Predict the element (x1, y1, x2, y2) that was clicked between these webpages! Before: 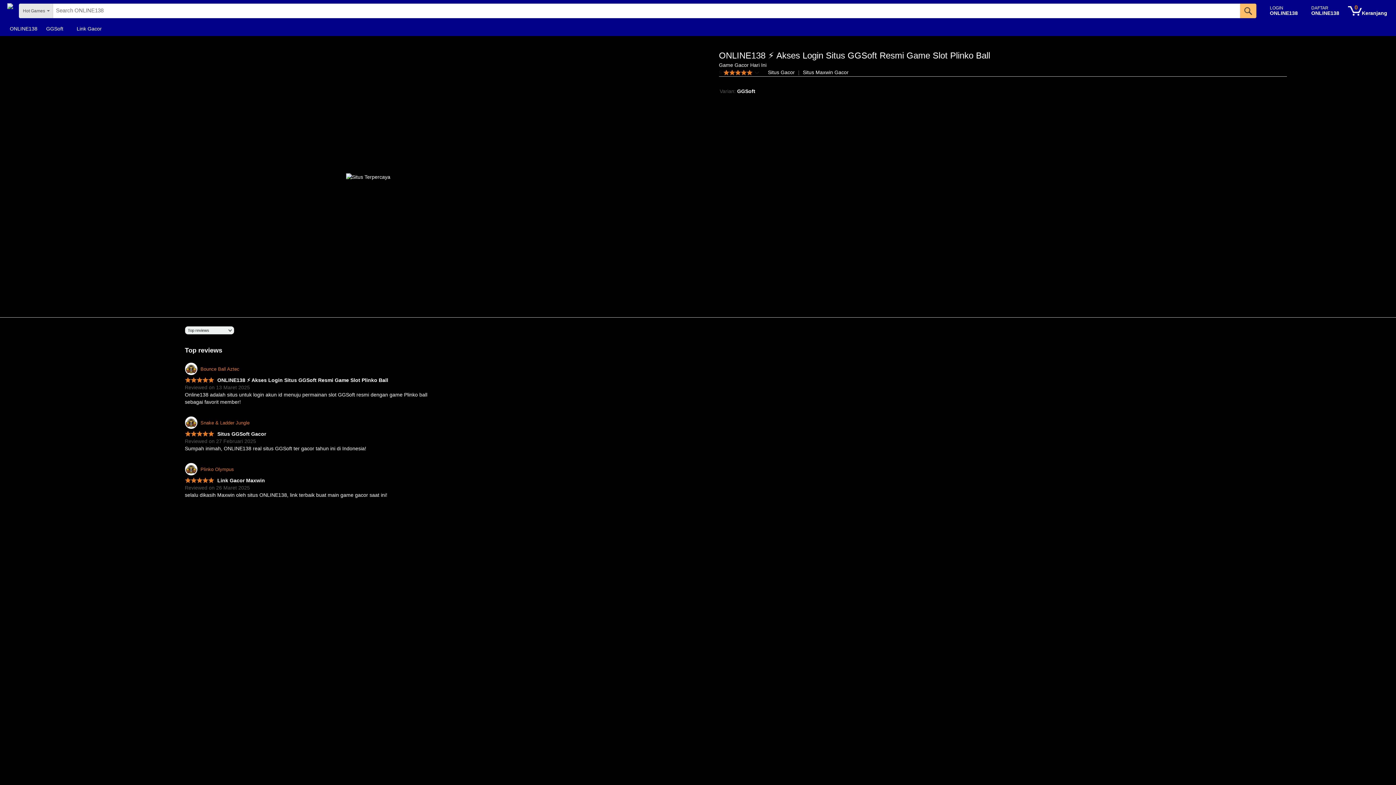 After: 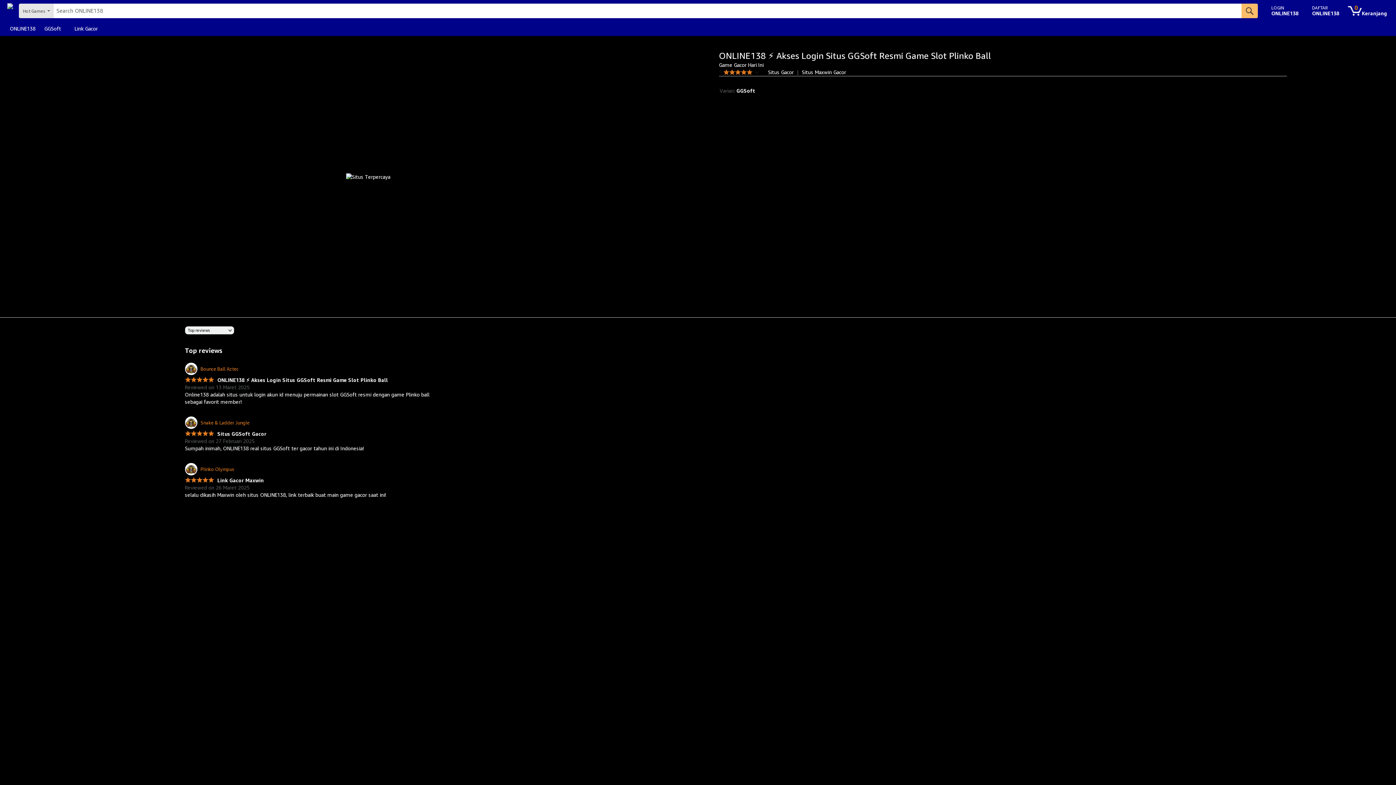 Action: bbox: (184, 477, 265, 483) label:  Link Gacor Maxwin